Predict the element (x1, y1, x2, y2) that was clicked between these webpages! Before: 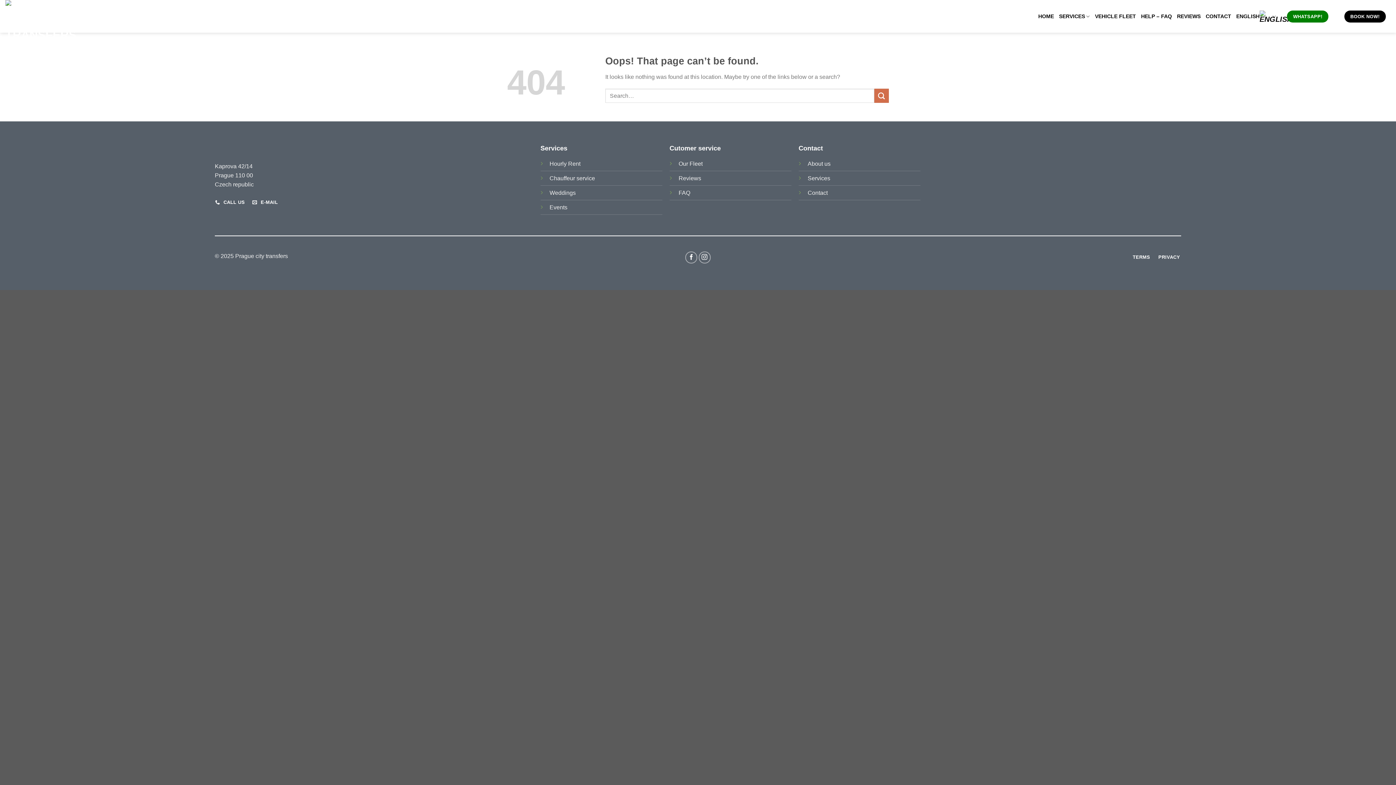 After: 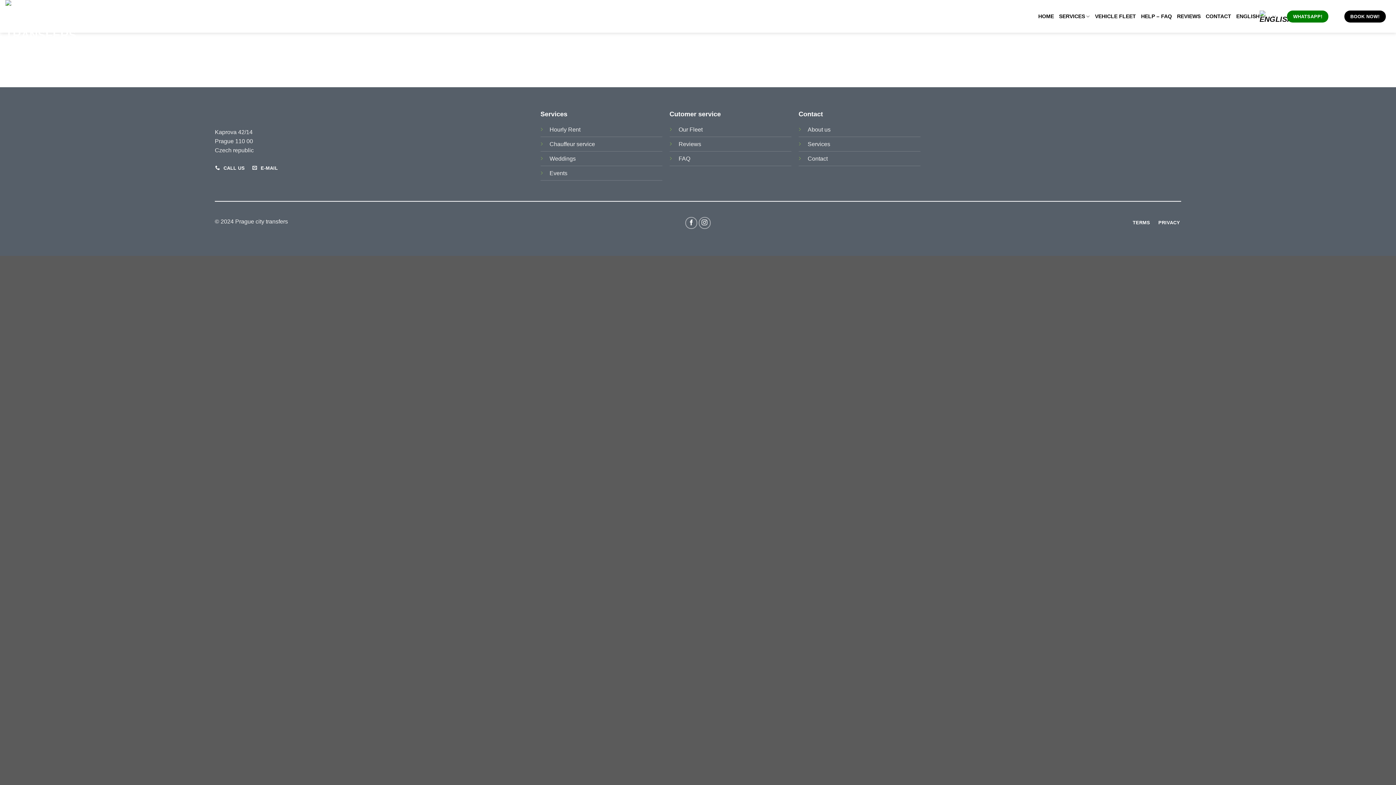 Action: bbox: (1350, 13, 1379, 19) label: BOOK NOW!